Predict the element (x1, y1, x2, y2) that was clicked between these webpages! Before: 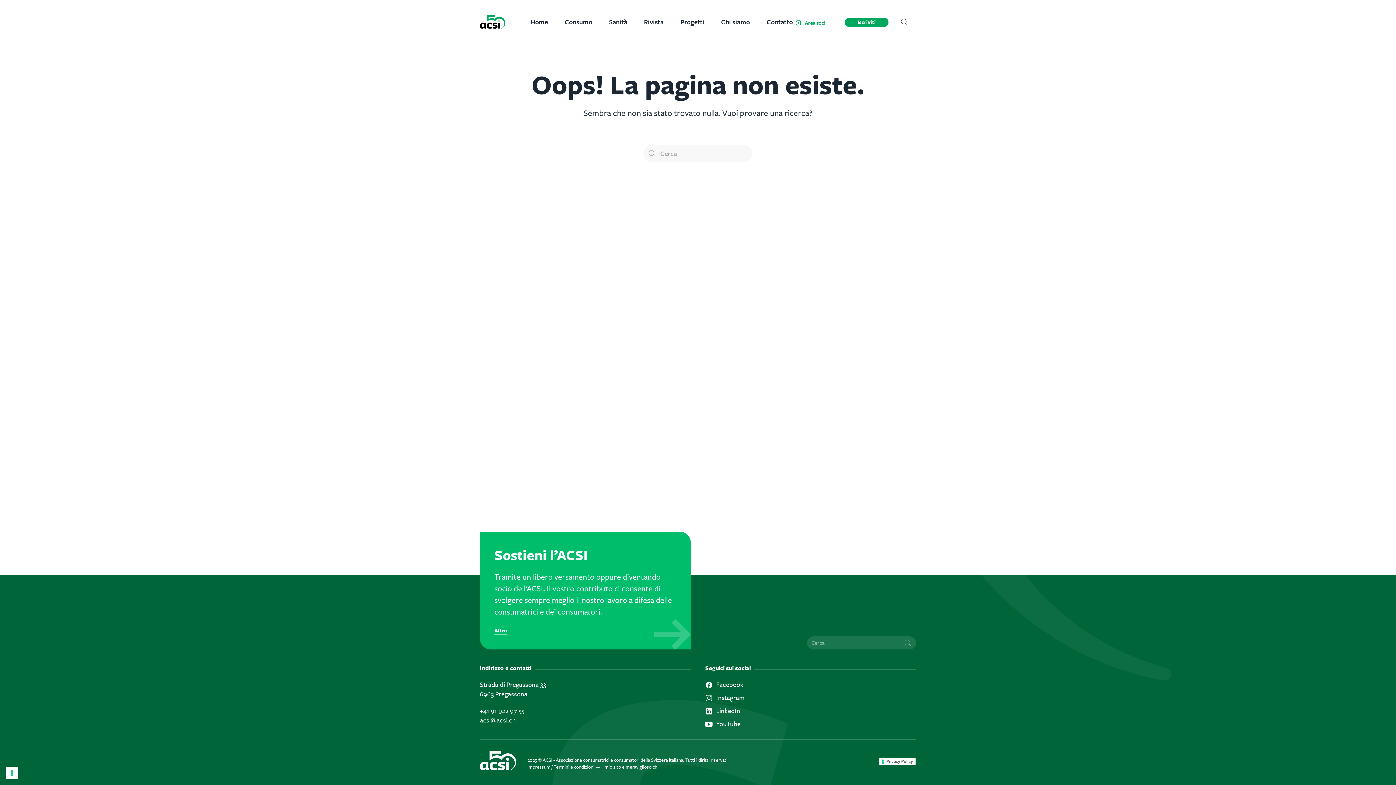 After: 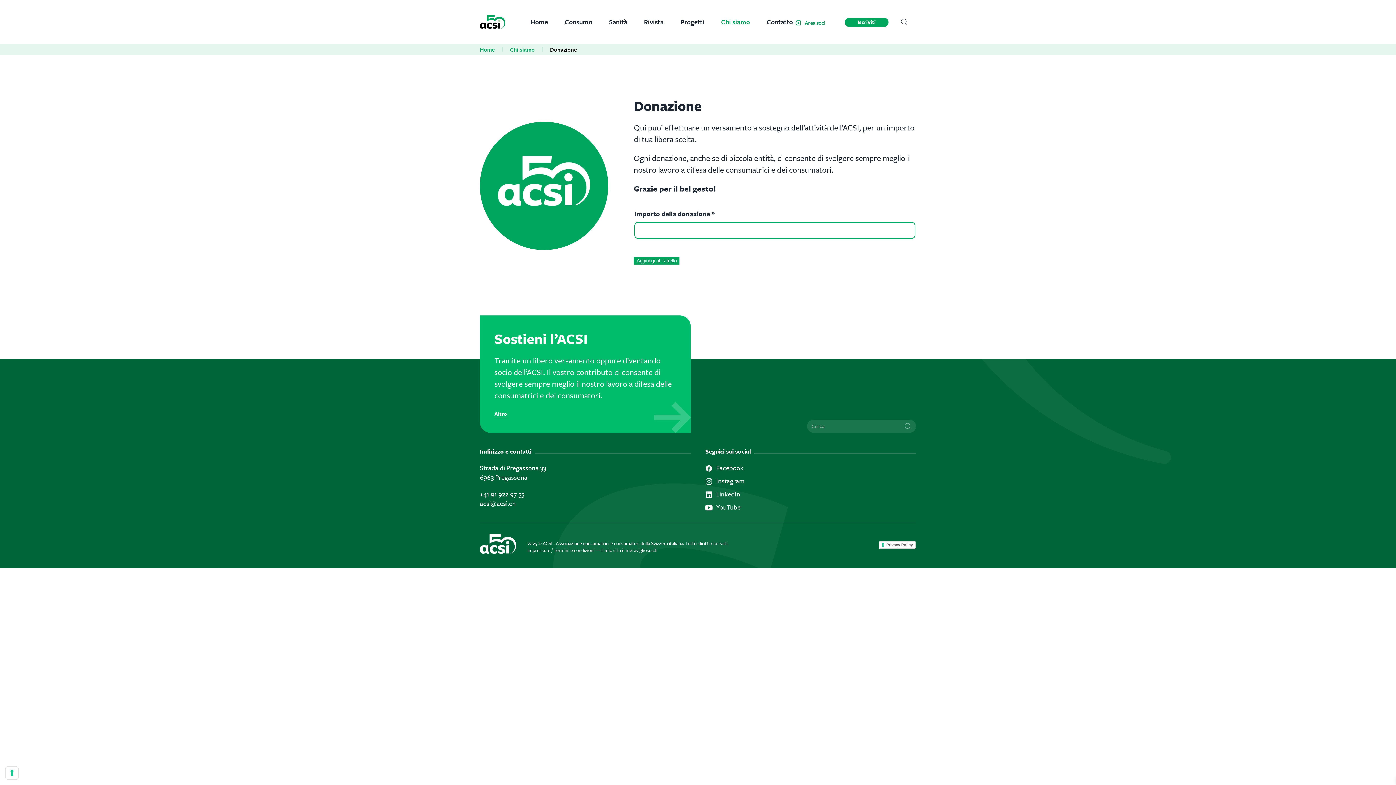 Action: bbox: (480, 532, 690, 649) label: Sostieni l’ACSI

Tramite un libero versamento oppure diventando socio dell’ACSI. Il vostro contributo ci consente di svolgere sempre meglio il nostro lavoro a difesa delle consumatrici e dei consumatori.

Altro